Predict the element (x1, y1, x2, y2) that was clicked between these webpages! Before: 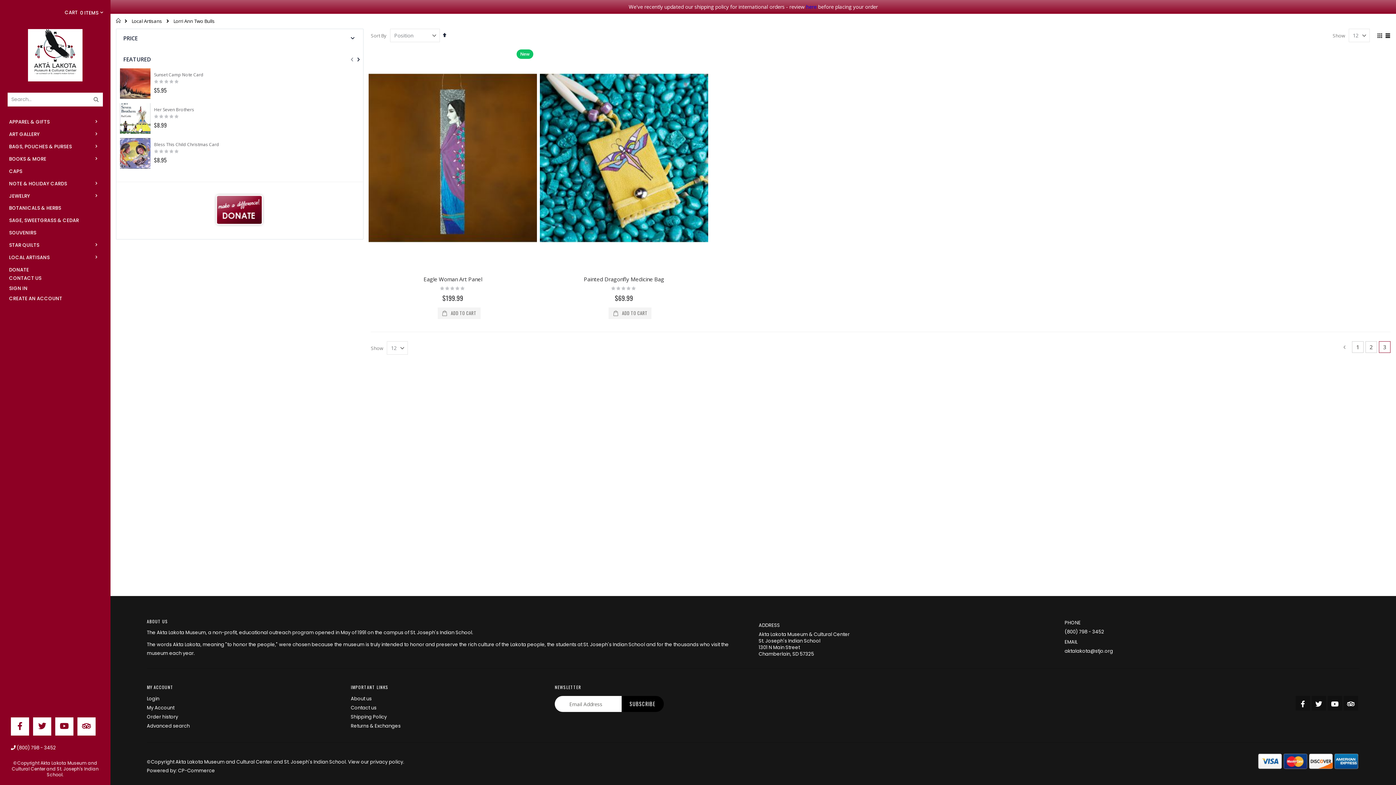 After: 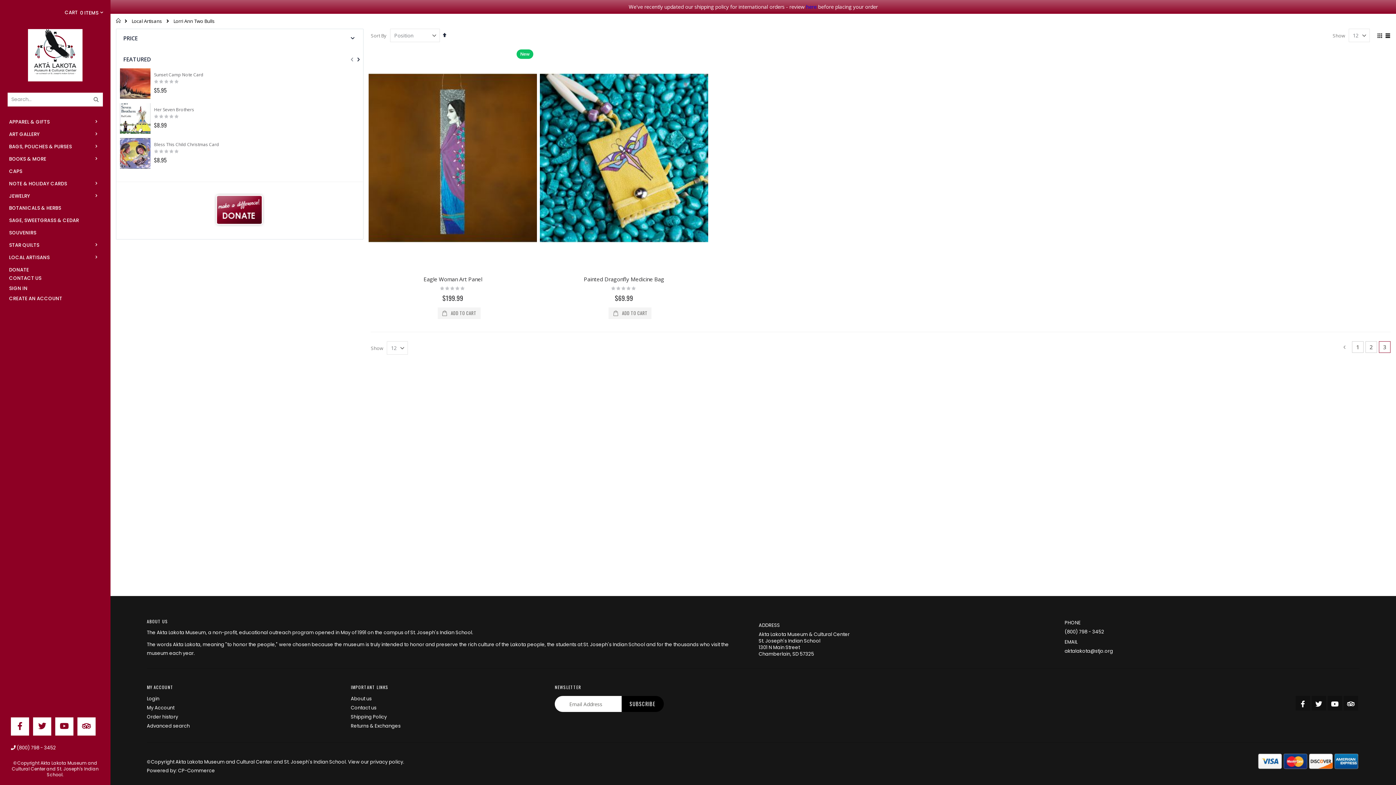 Action: bbox: (621, 696, 663, 712) label: SUBSCRIBE